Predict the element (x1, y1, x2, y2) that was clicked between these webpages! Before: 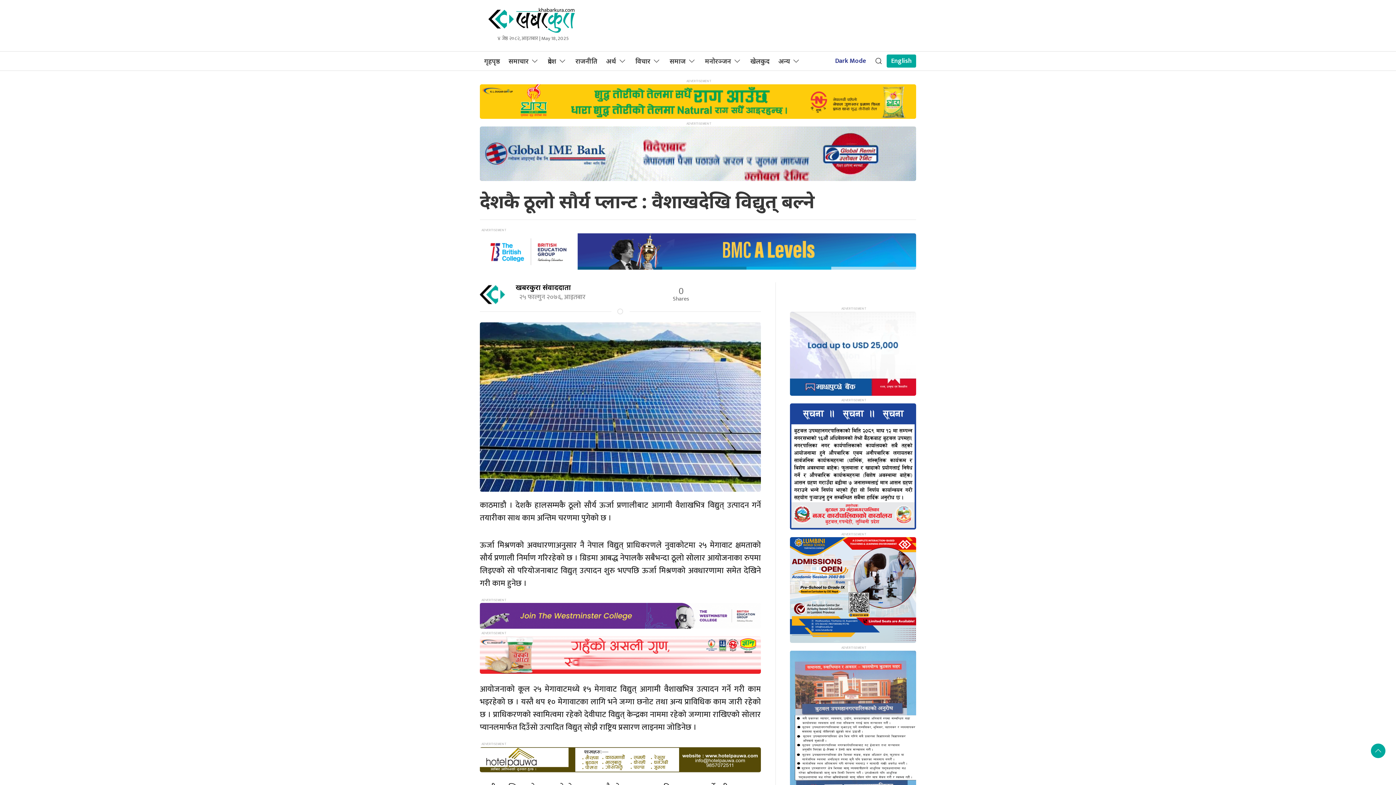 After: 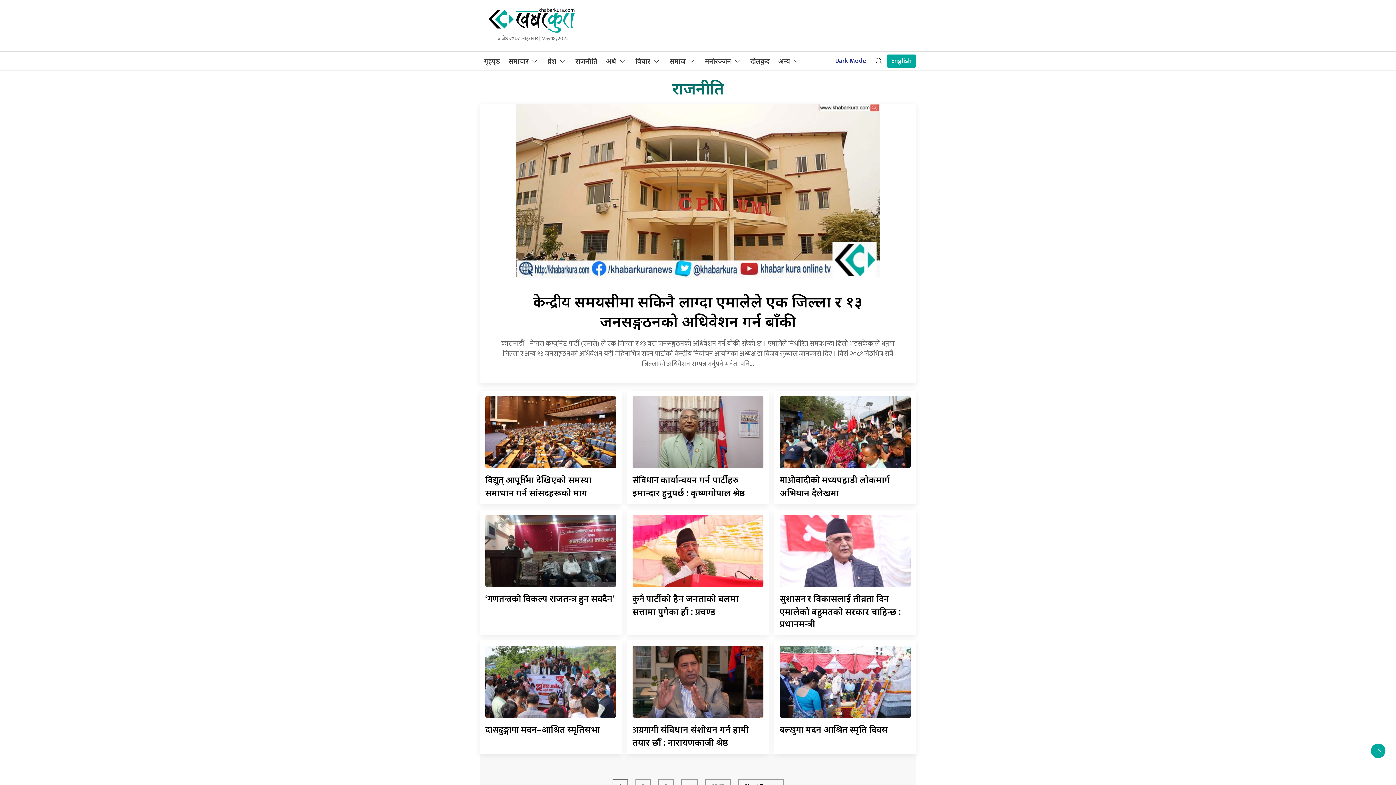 Action: bbox: (571, 51, 601, 70) label: राजनीति